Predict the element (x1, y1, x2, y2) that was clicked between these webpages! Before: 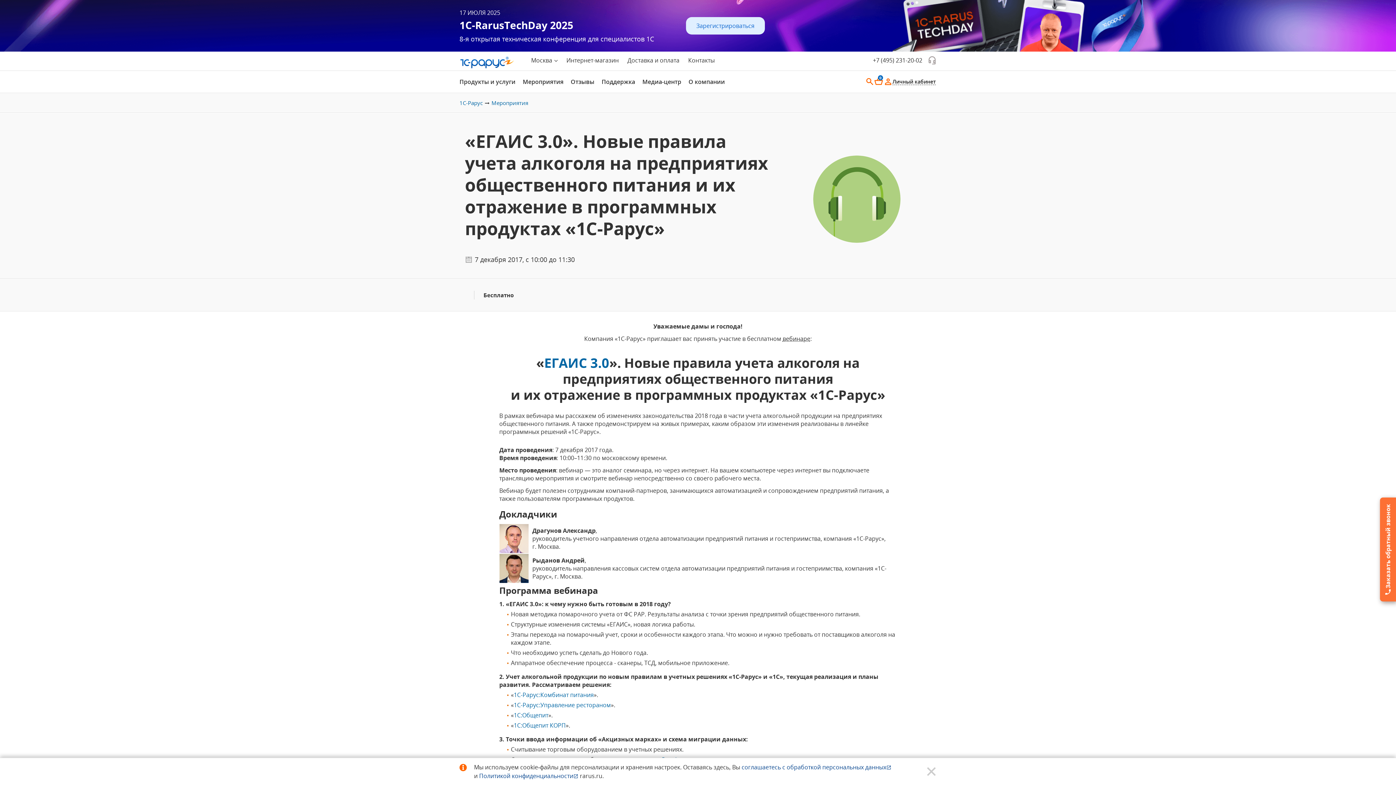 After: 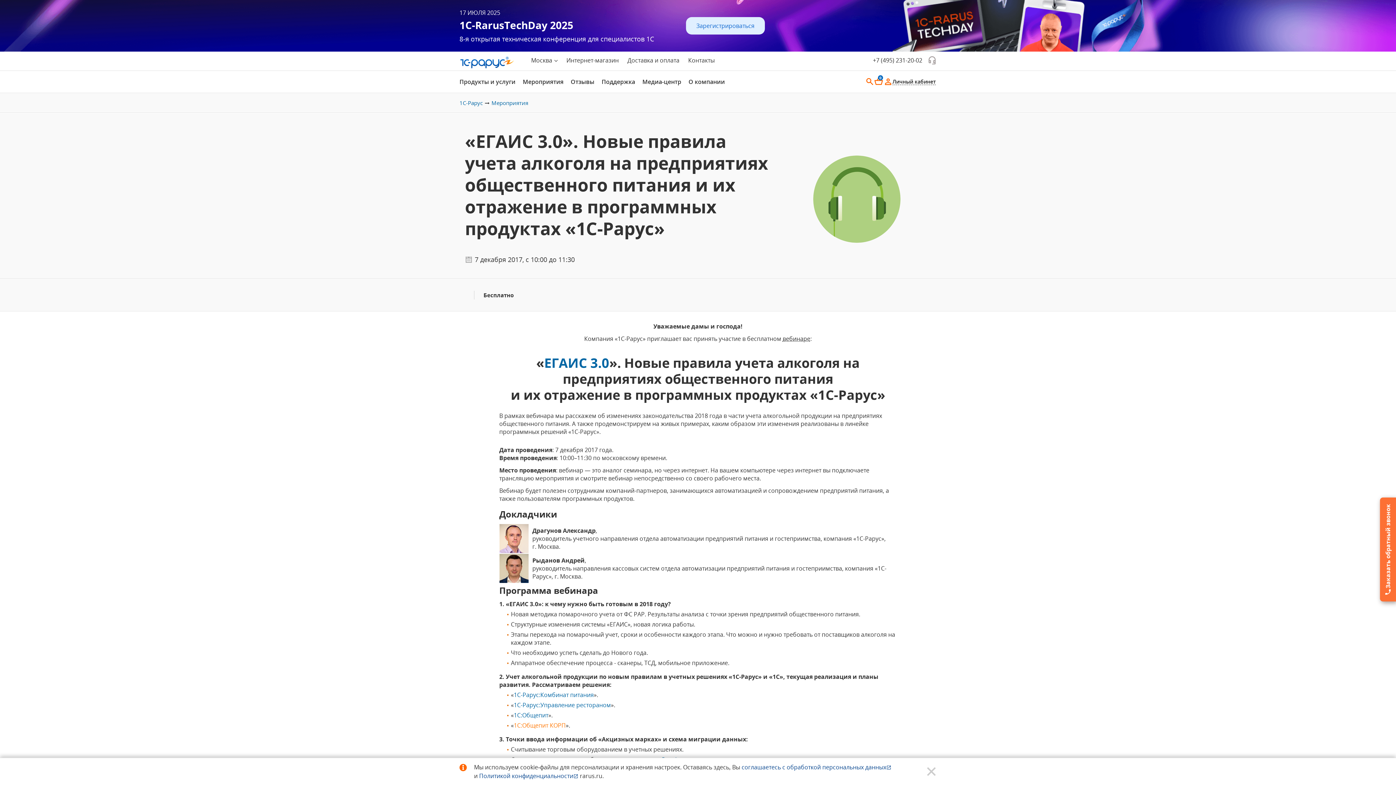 Action: label: 1С:Общепит КОРП bbox: (513, 721, 565, 729)